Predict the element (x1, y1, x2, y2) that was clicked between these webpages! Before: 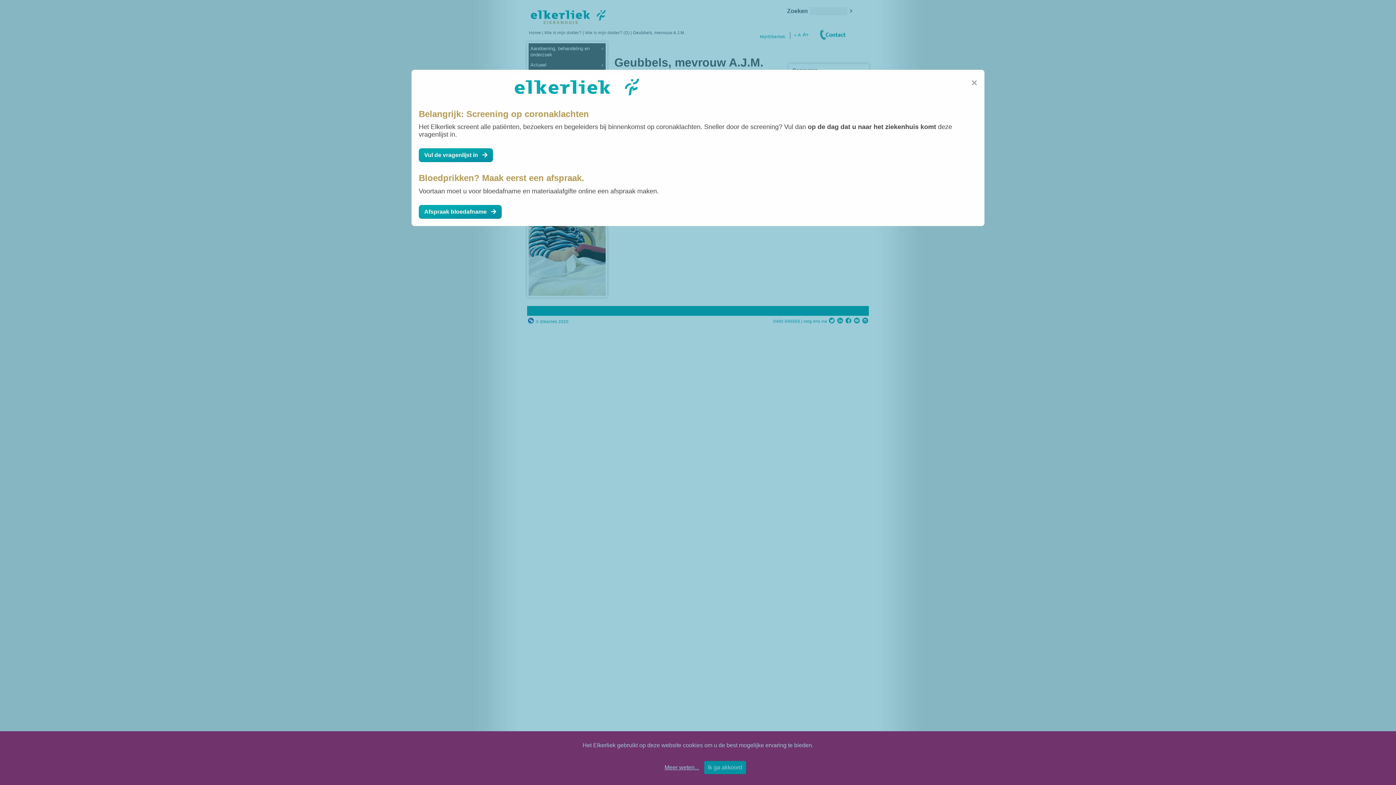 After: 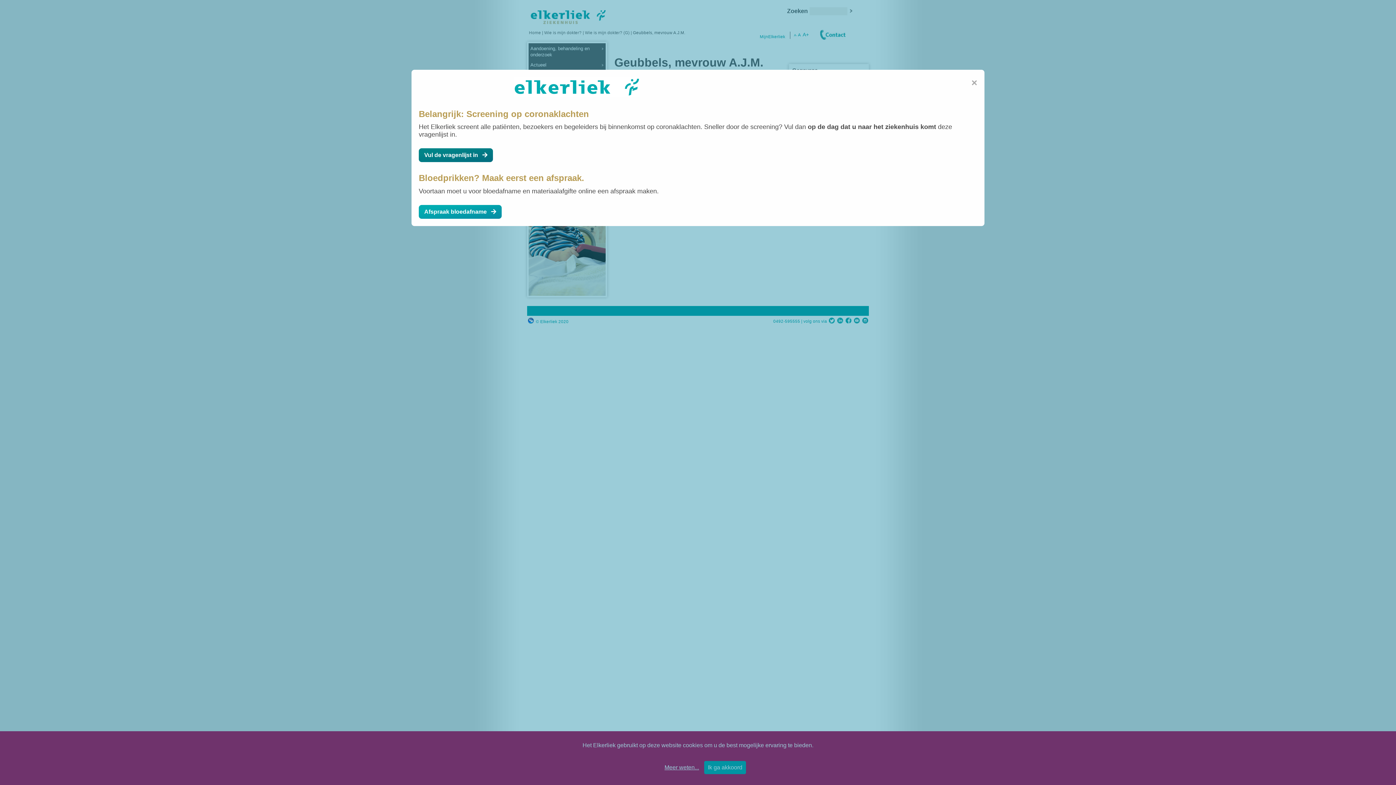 Action: label: Vul de vragenlijst in  bbox: (418, 148, 493, 162)